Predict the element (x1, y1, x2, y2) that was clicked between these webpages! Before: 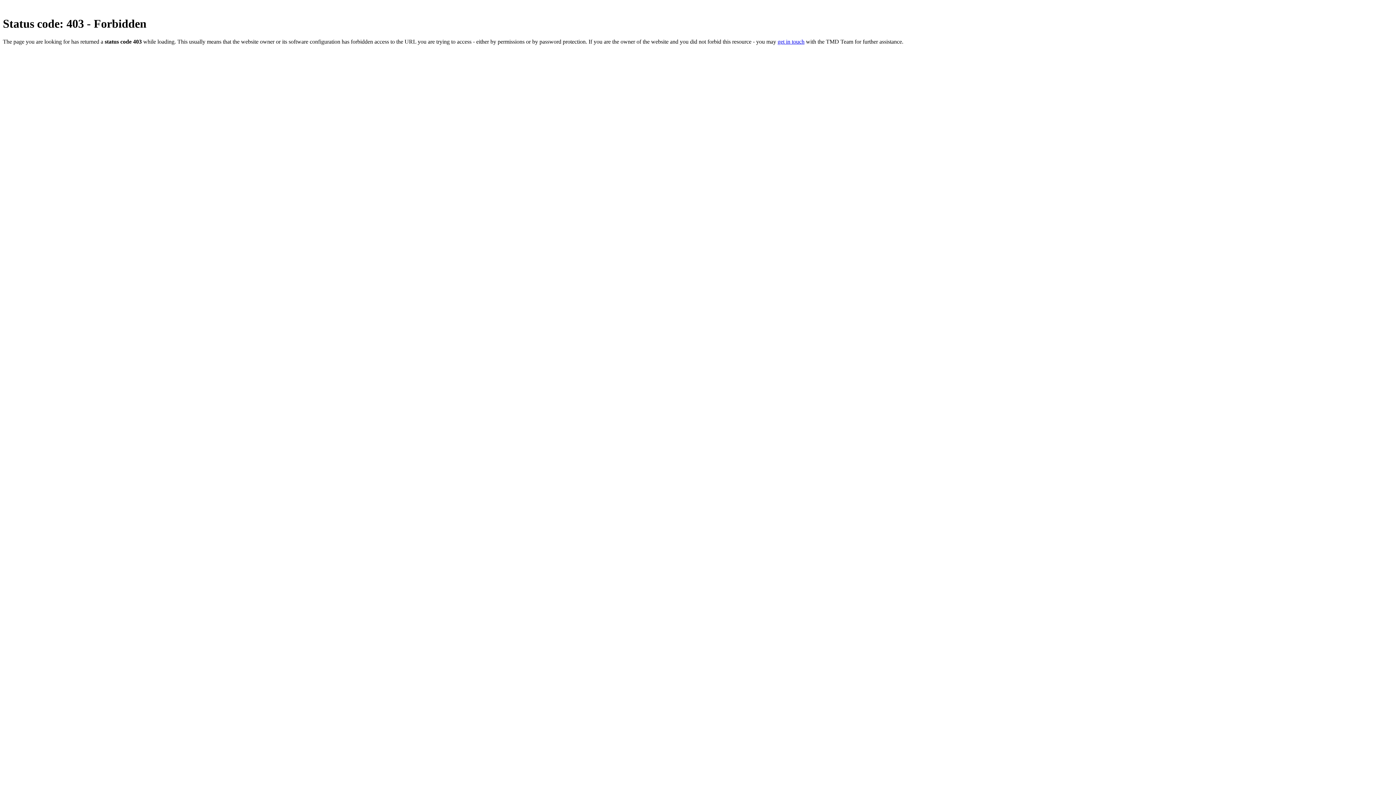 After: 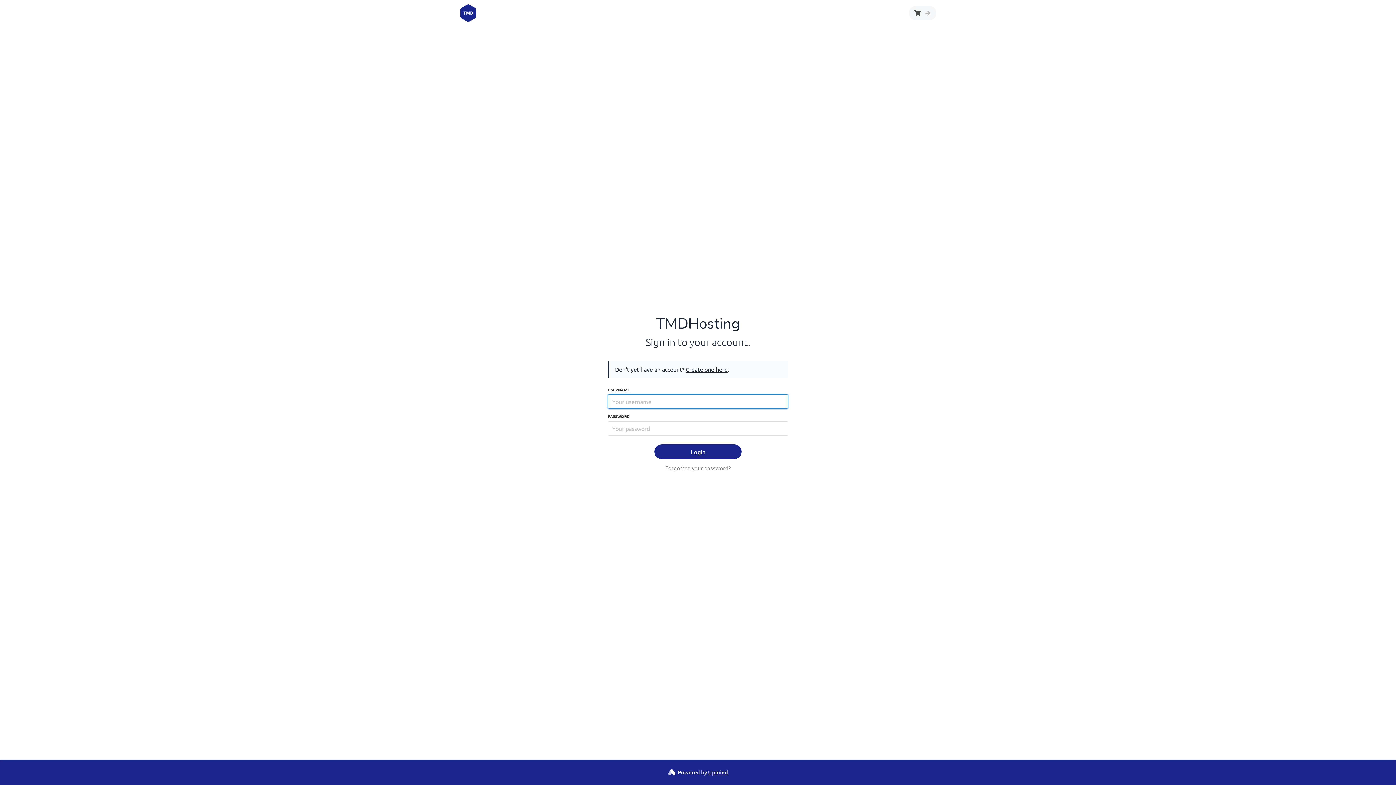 Action: bbox: (777, 38, 804, 44) label: get in touch